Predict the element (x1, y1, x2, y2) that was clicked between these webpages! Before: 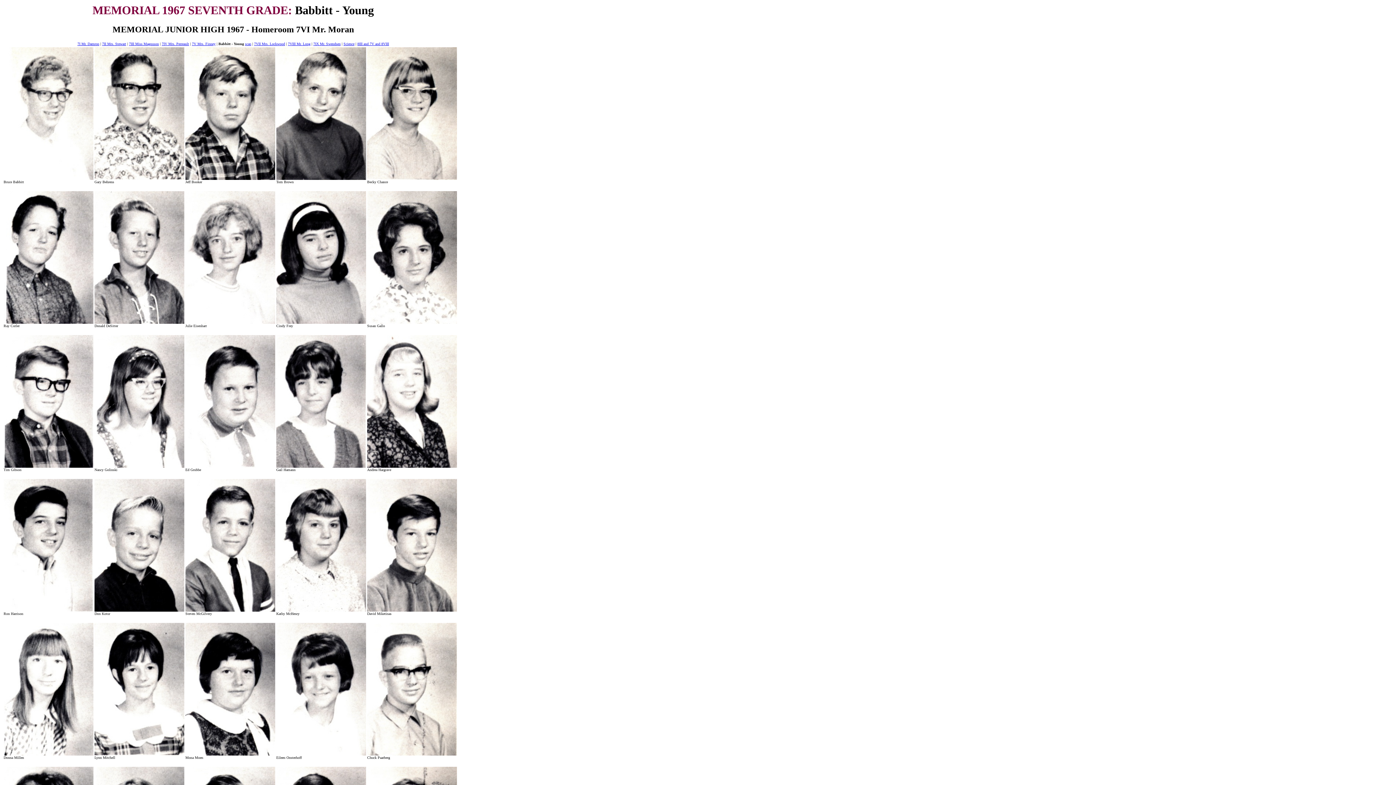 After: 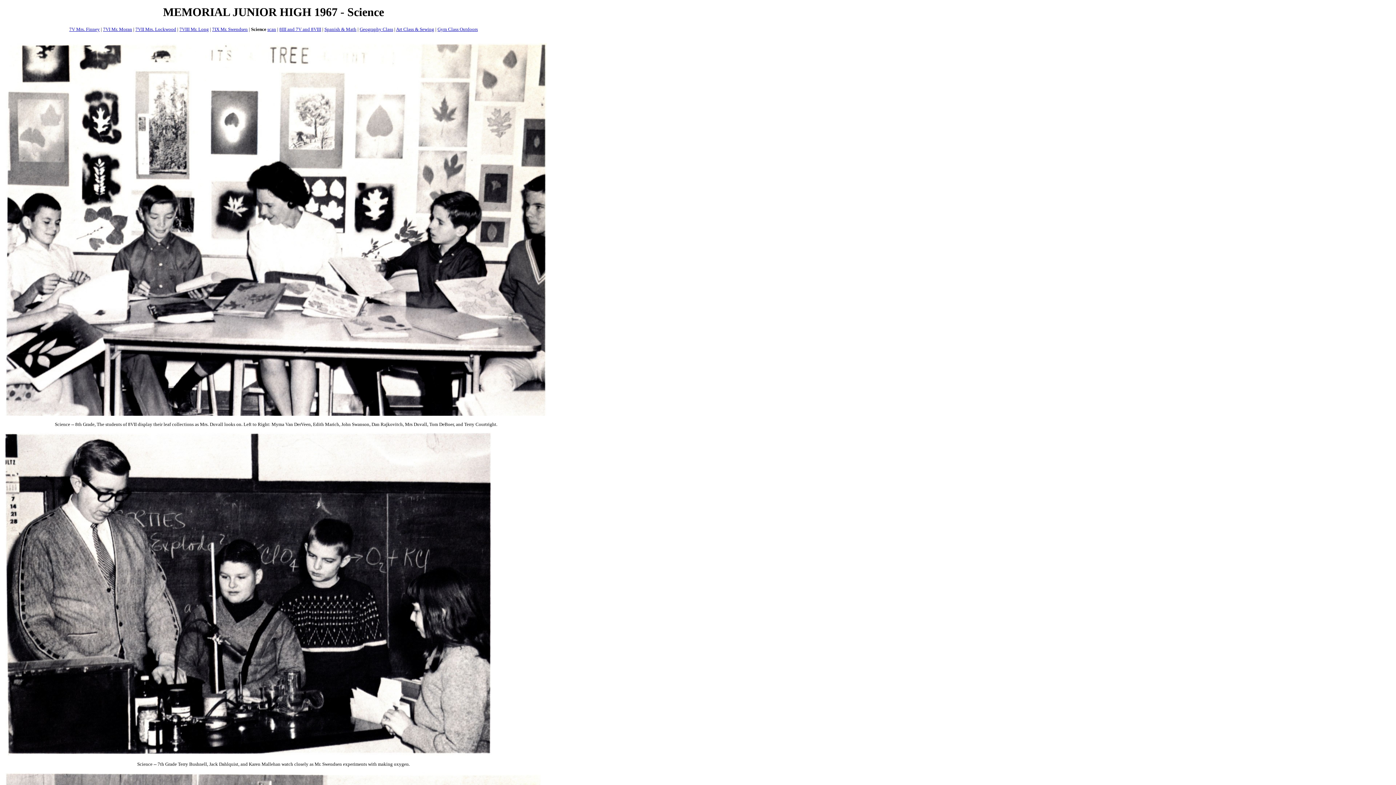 Action: bbox: (343, 41, 354, 45) label: Science